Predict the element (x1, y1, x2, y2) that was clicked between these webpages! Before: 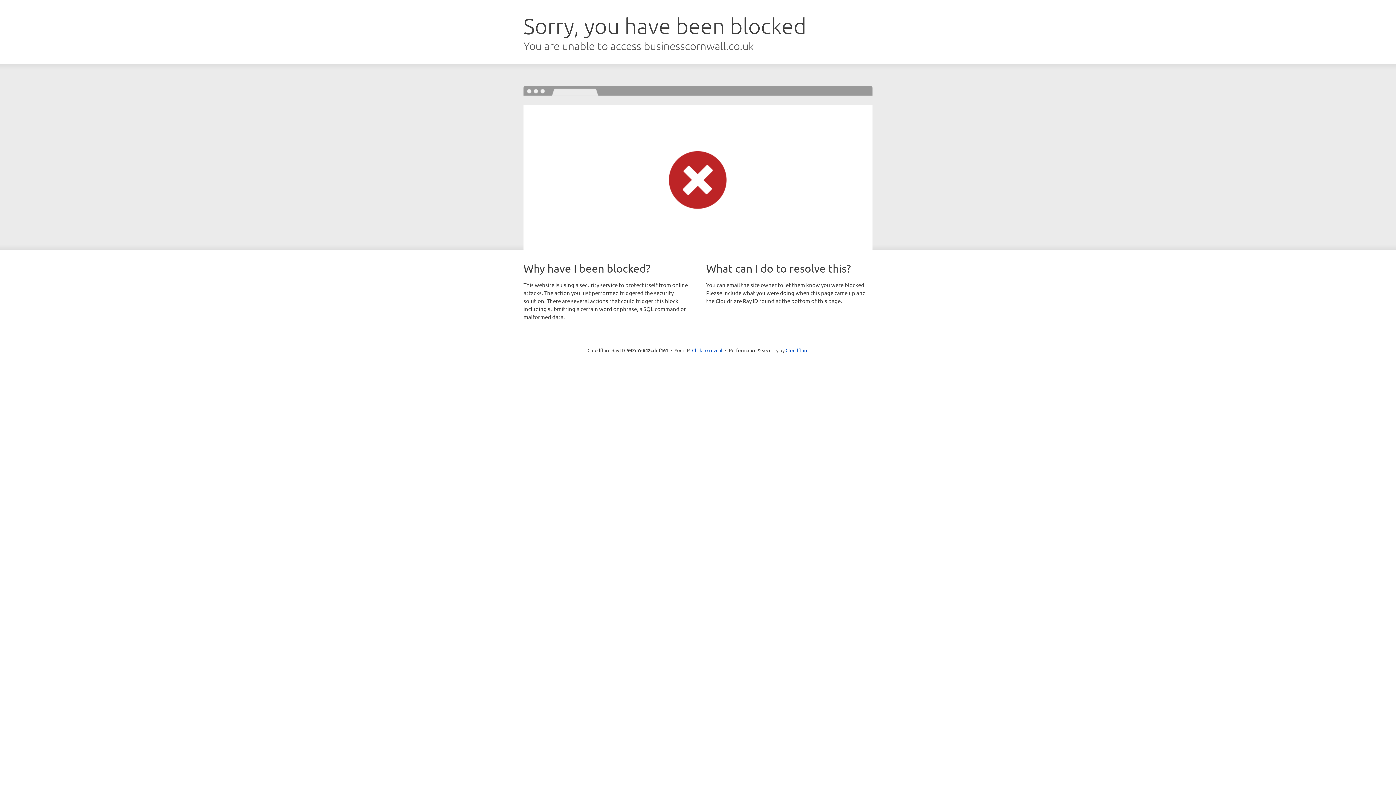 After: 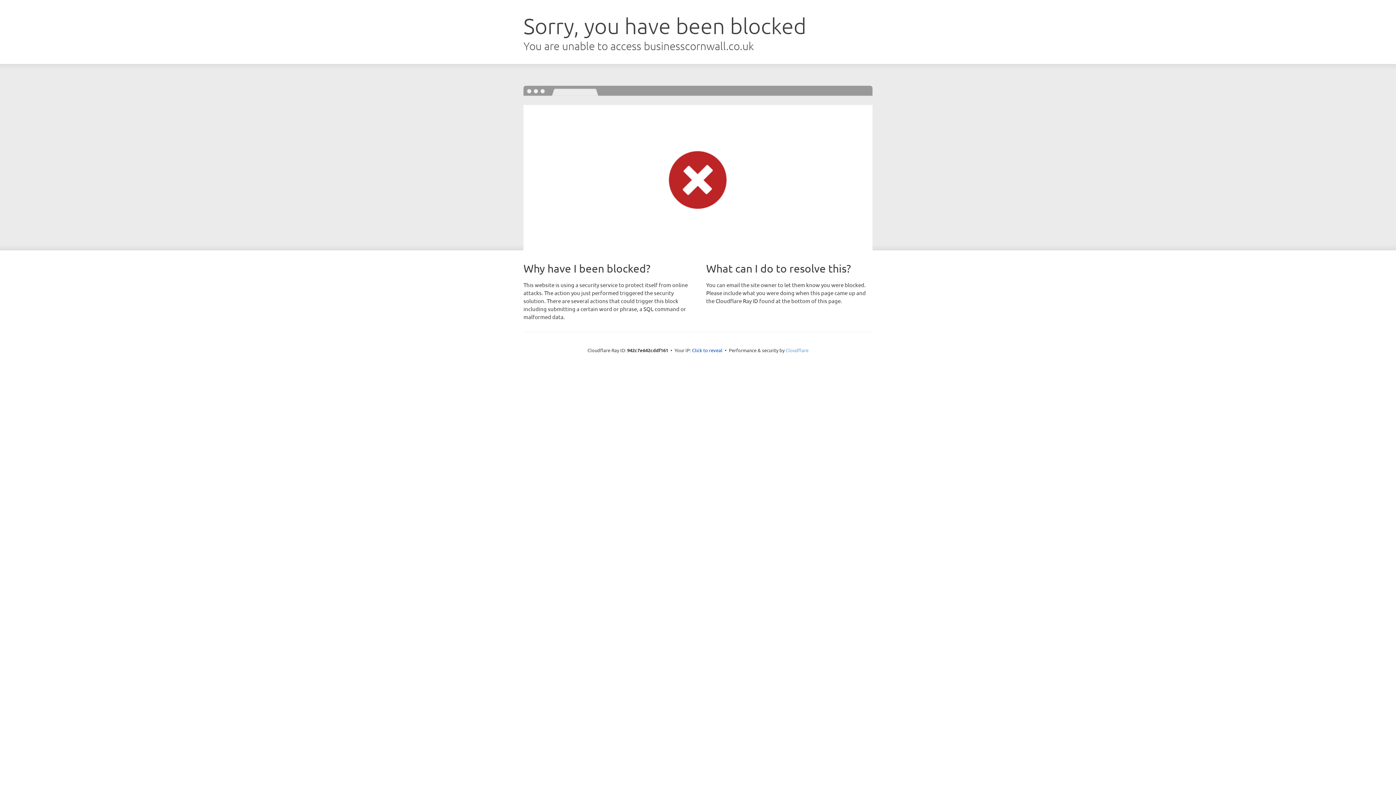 Action: bbox: (785, 347, 808, 353) label: Cloudflare